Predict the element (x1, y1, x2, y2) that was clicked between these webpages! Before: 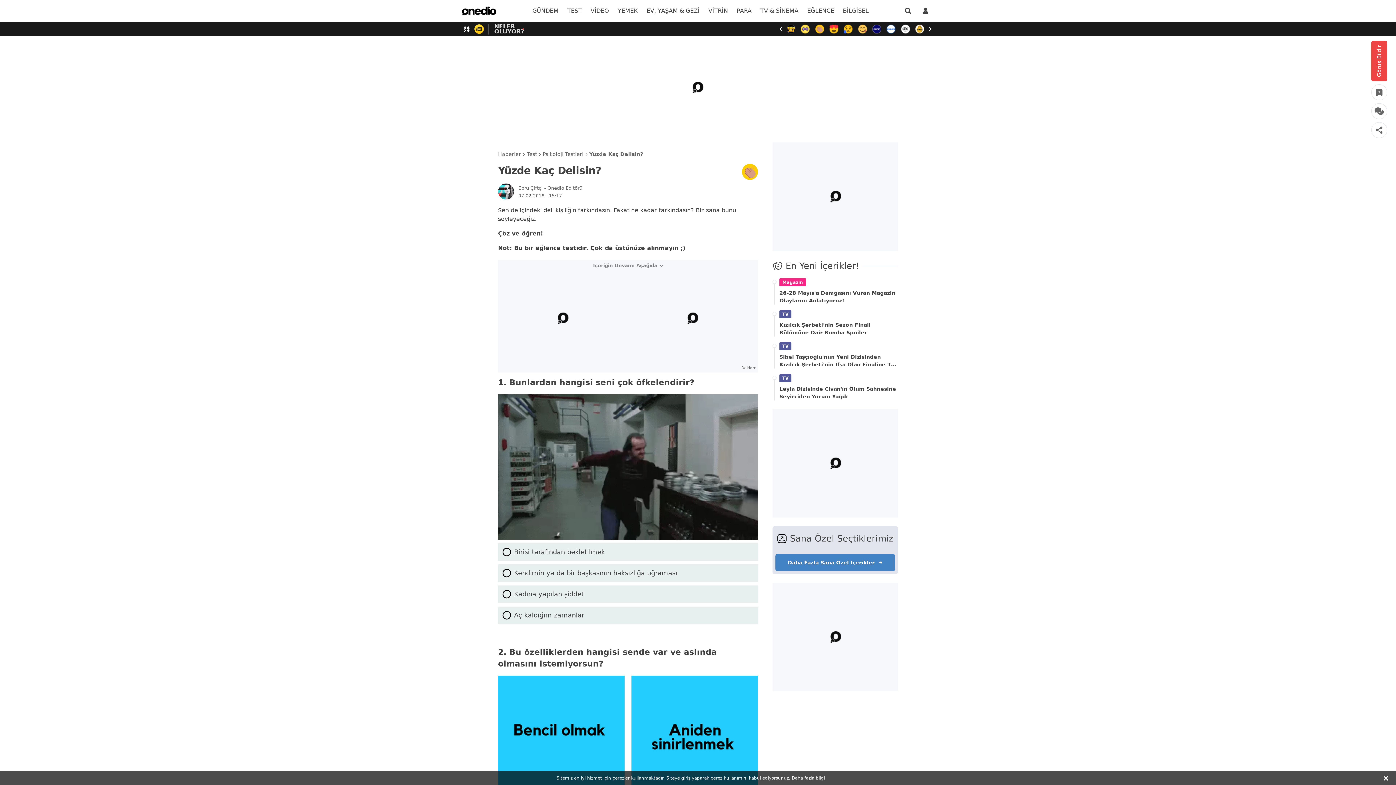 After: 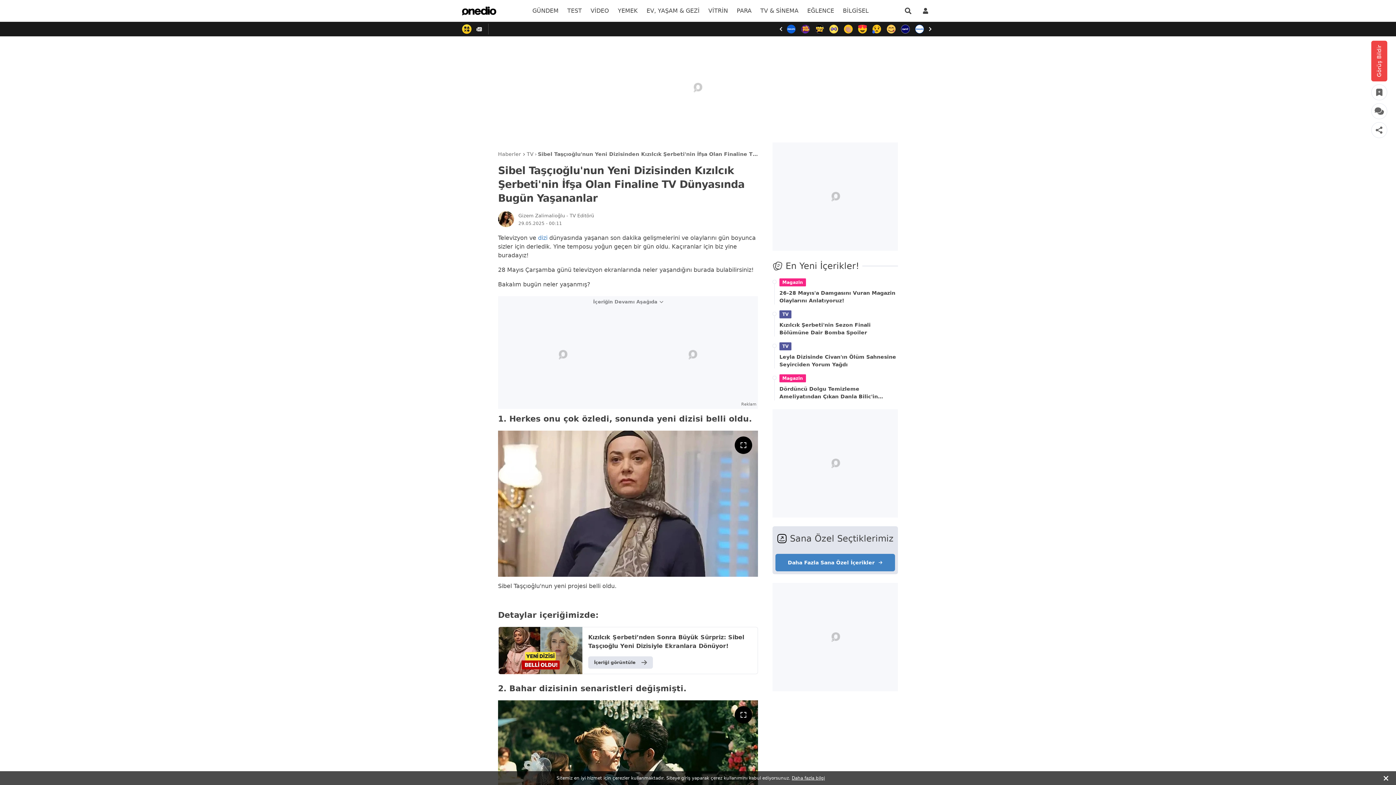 Action: bbox: (779, 353, 898, 368) label: Sibel Taşçıoğlu'nun Yeni Dizisinden Kızılcık Şerbeti'nin İfşa Olan Finaline TV Dünyasında Bugün Yaşananlar